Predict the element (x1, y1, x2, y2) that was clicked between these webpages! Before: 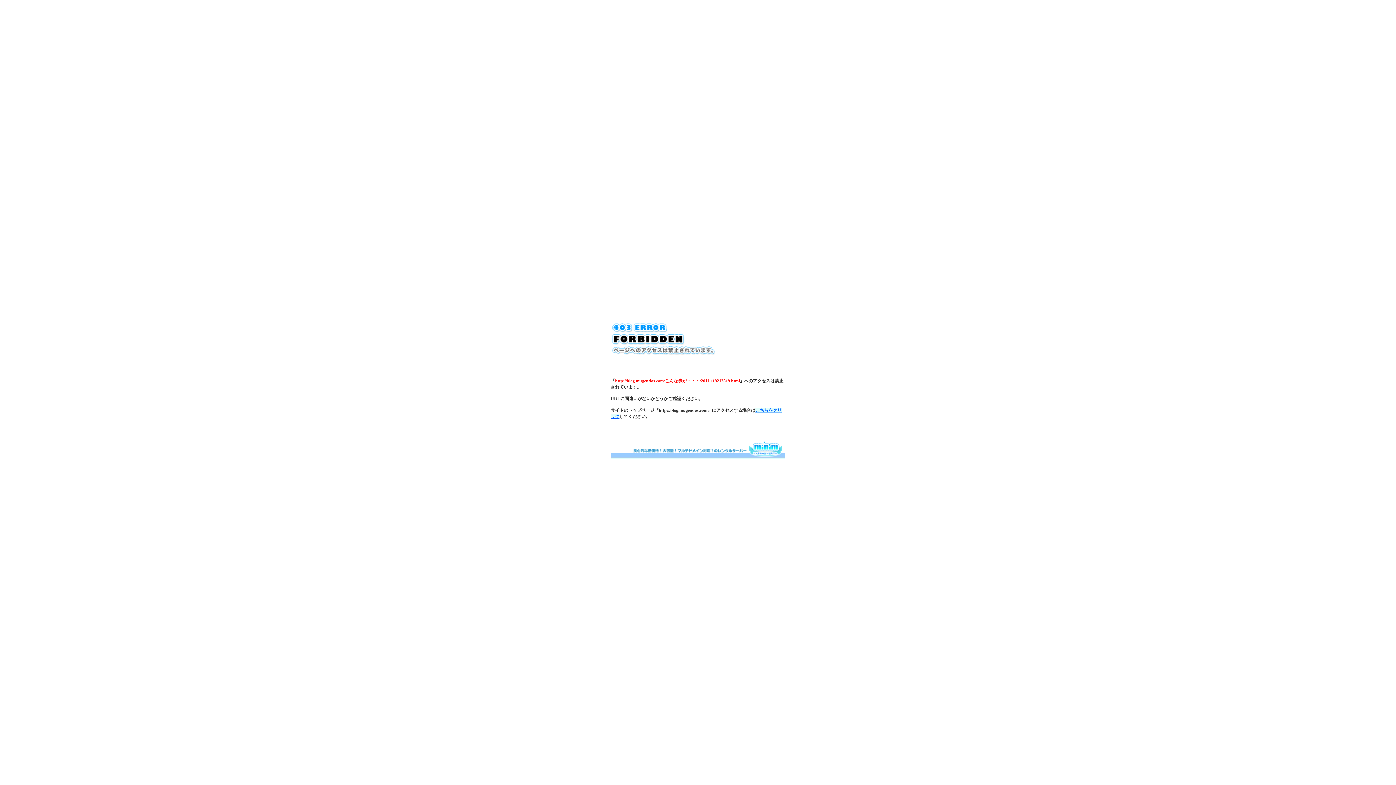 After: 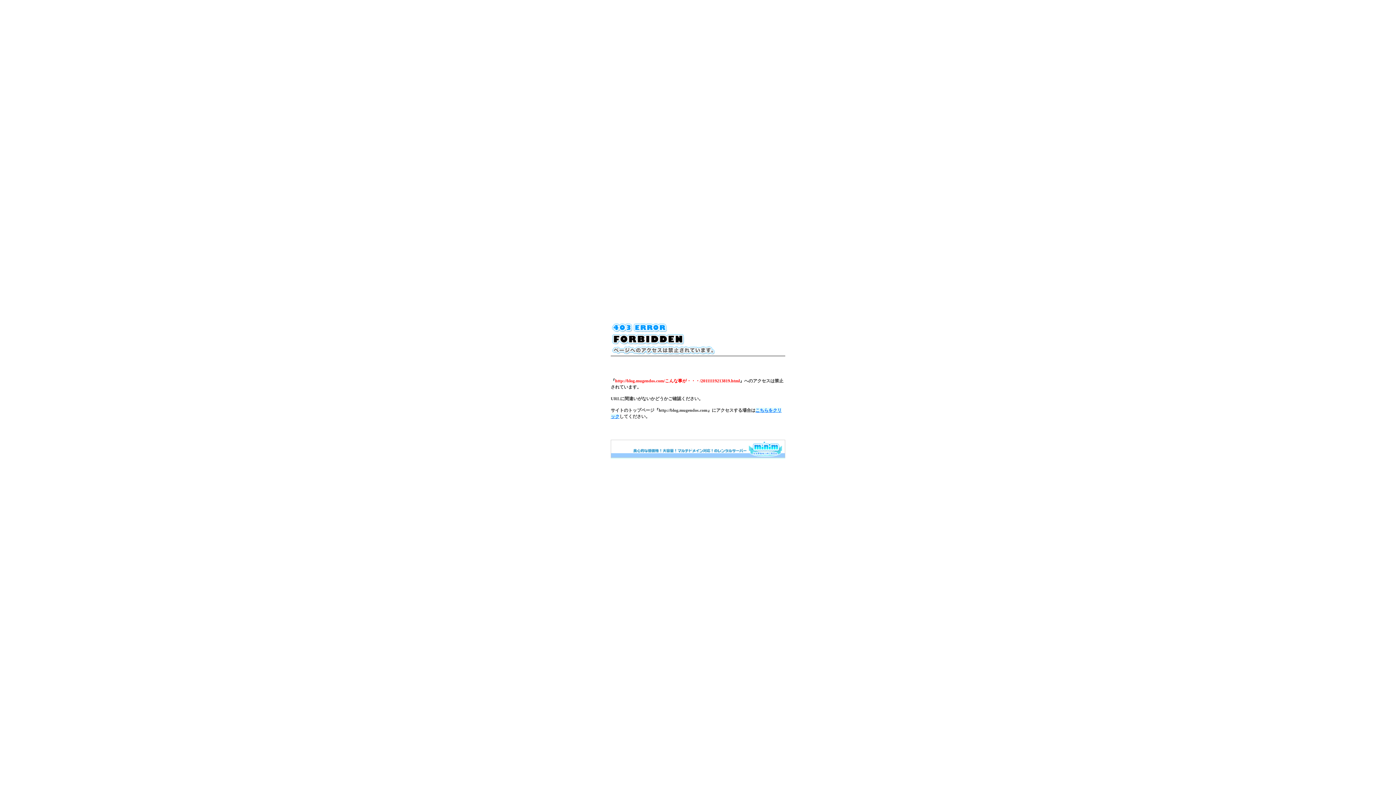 Action: bbox: (610, 454, 785, 459)